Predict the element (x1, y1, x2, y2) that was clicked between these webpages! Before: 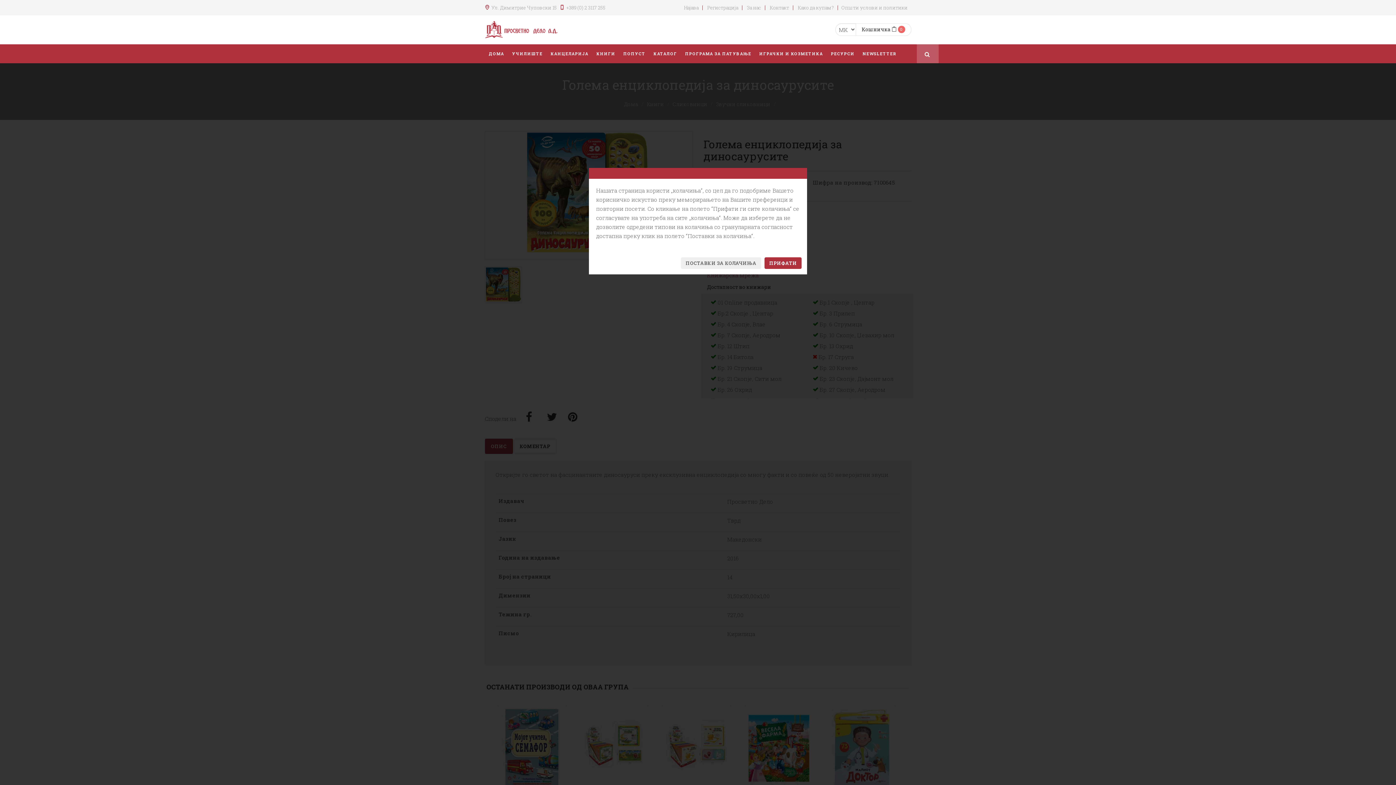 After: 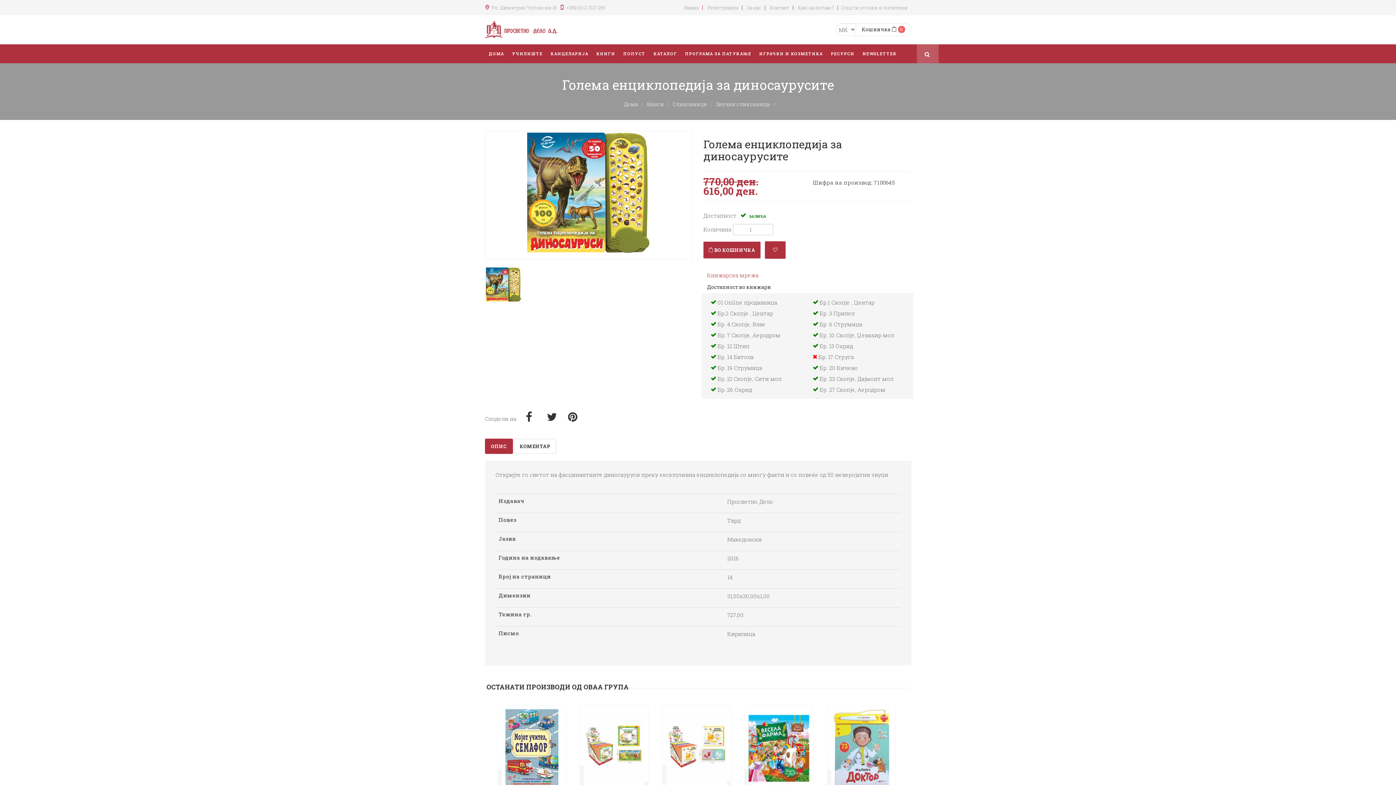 Action: label: ПРИФАТИ bbox: (764, 257, 801, 269)